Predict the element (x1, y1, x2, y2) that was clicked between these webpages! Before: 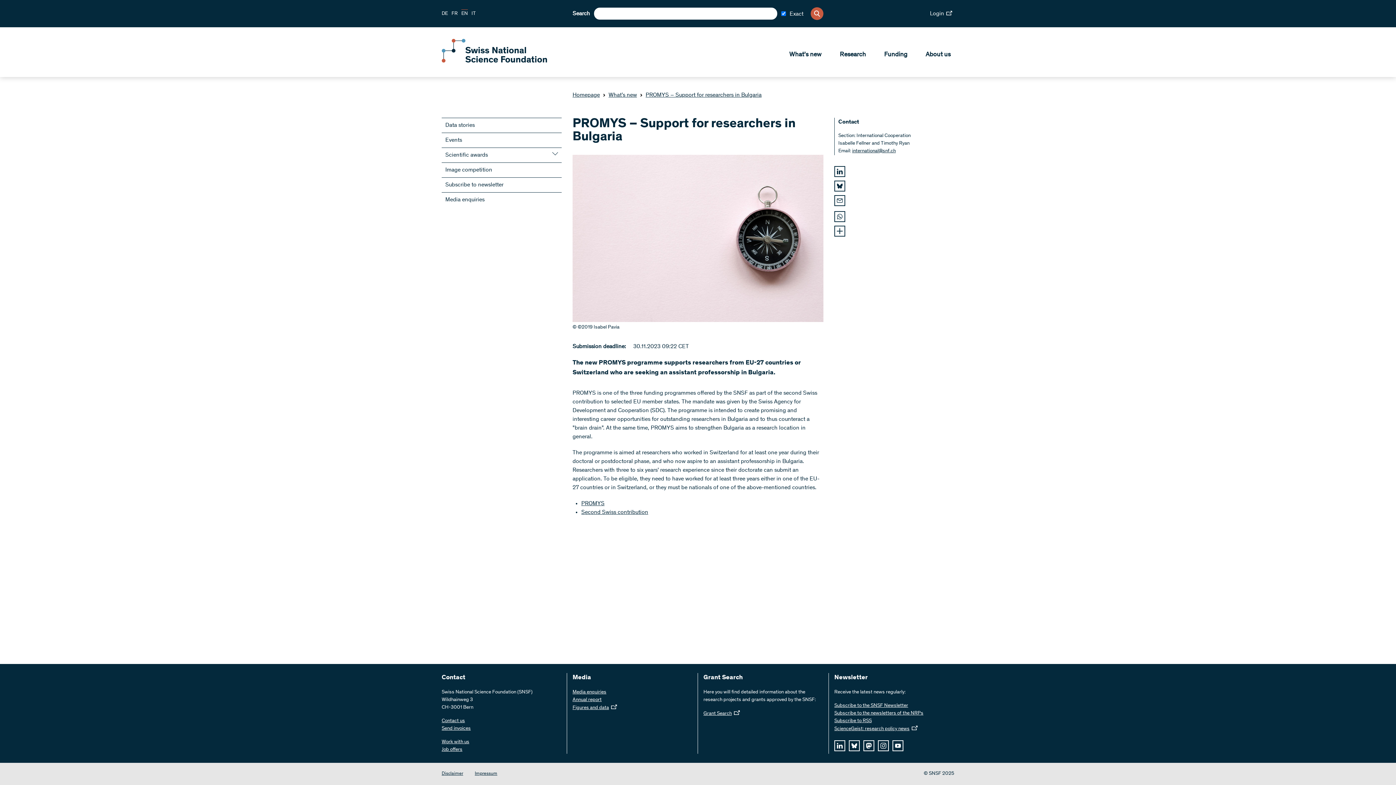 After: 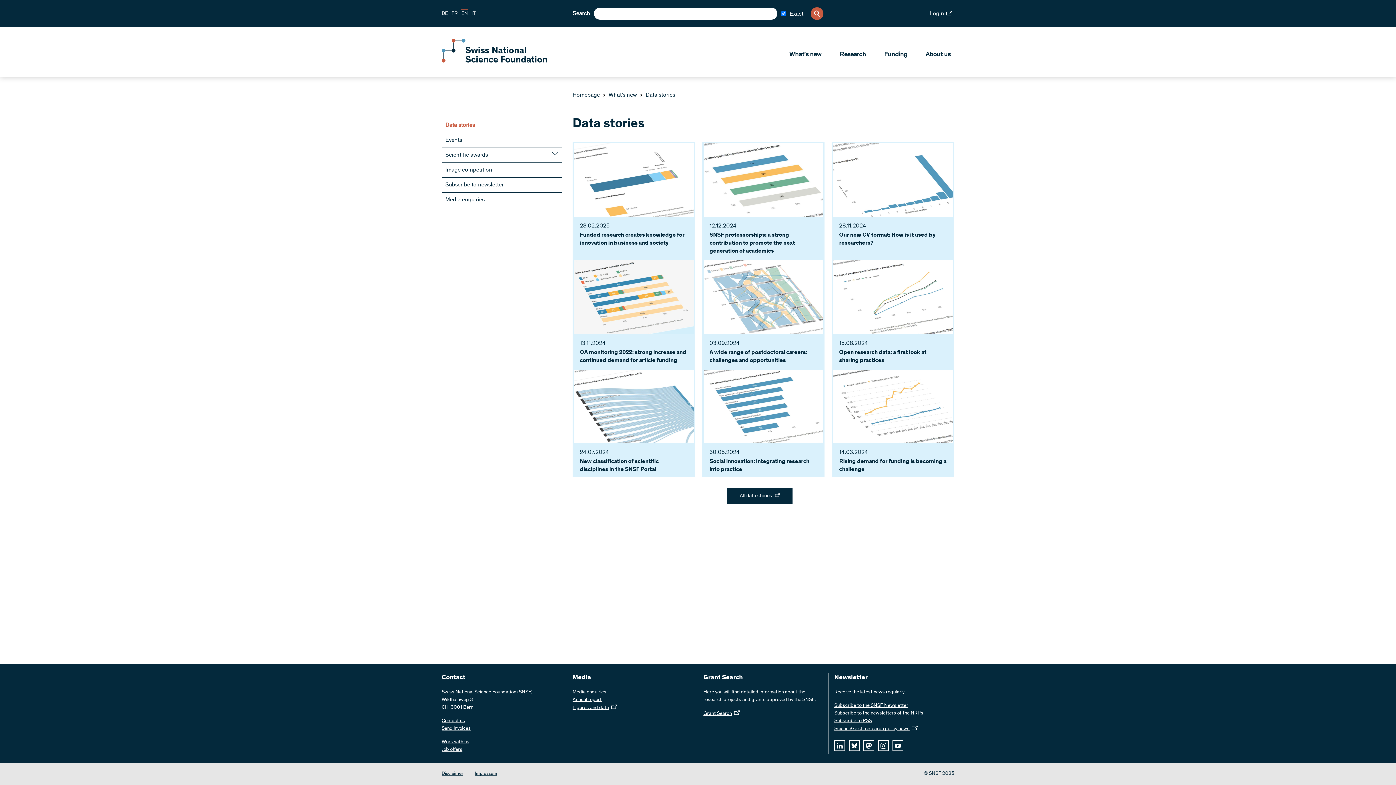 Action: label: Data stories bbox: (445, 121, 558, 129)